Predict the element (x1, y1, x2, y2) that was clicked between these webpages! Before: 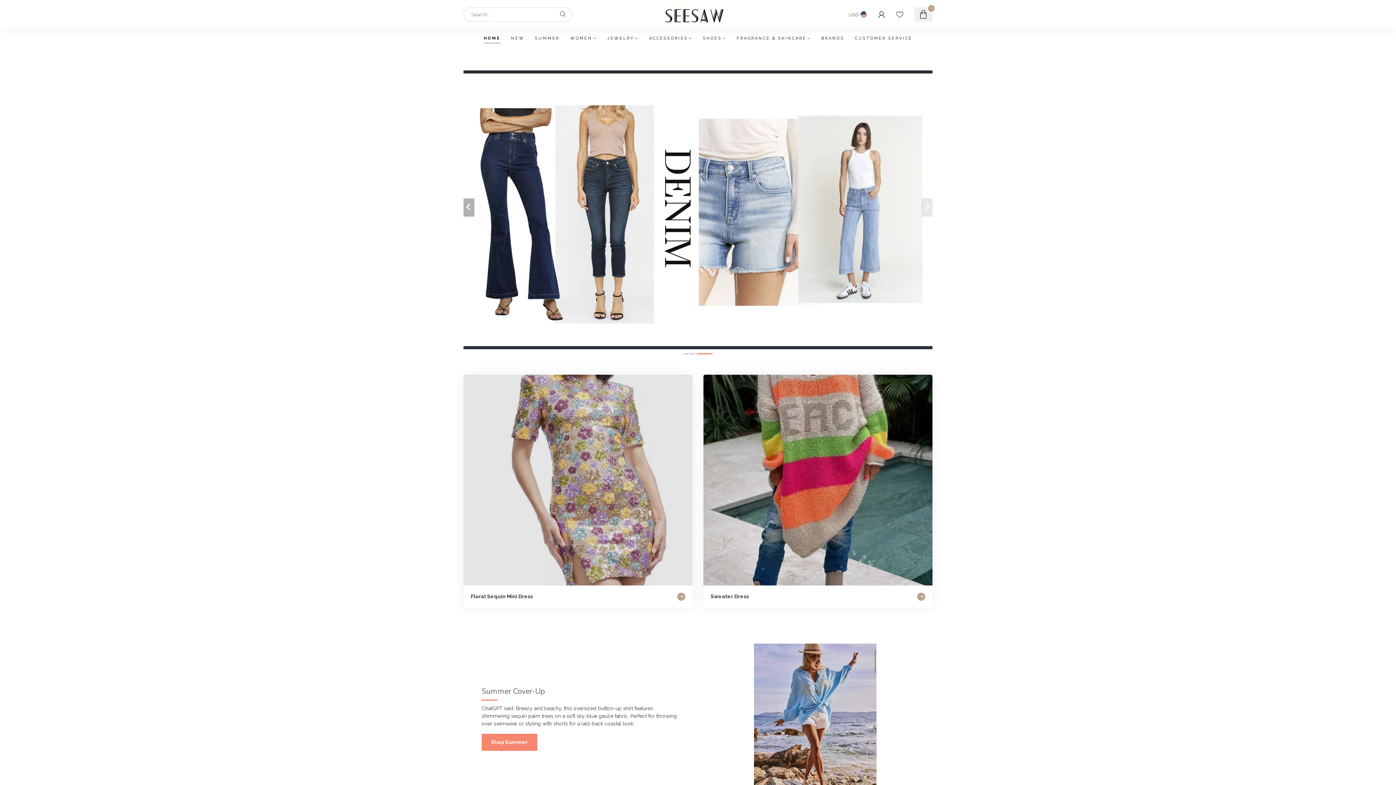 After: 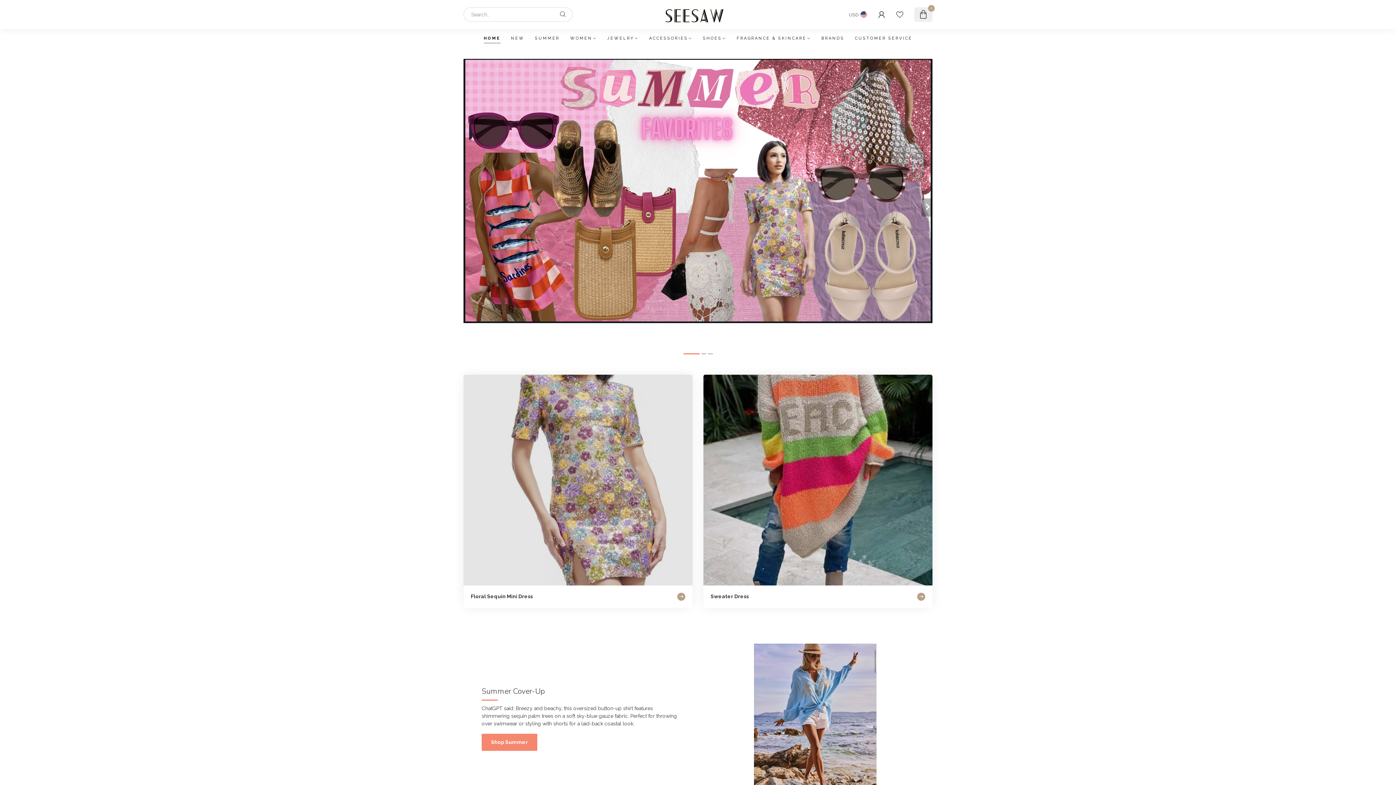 Action: bbox: (556, 7, 569, 21)